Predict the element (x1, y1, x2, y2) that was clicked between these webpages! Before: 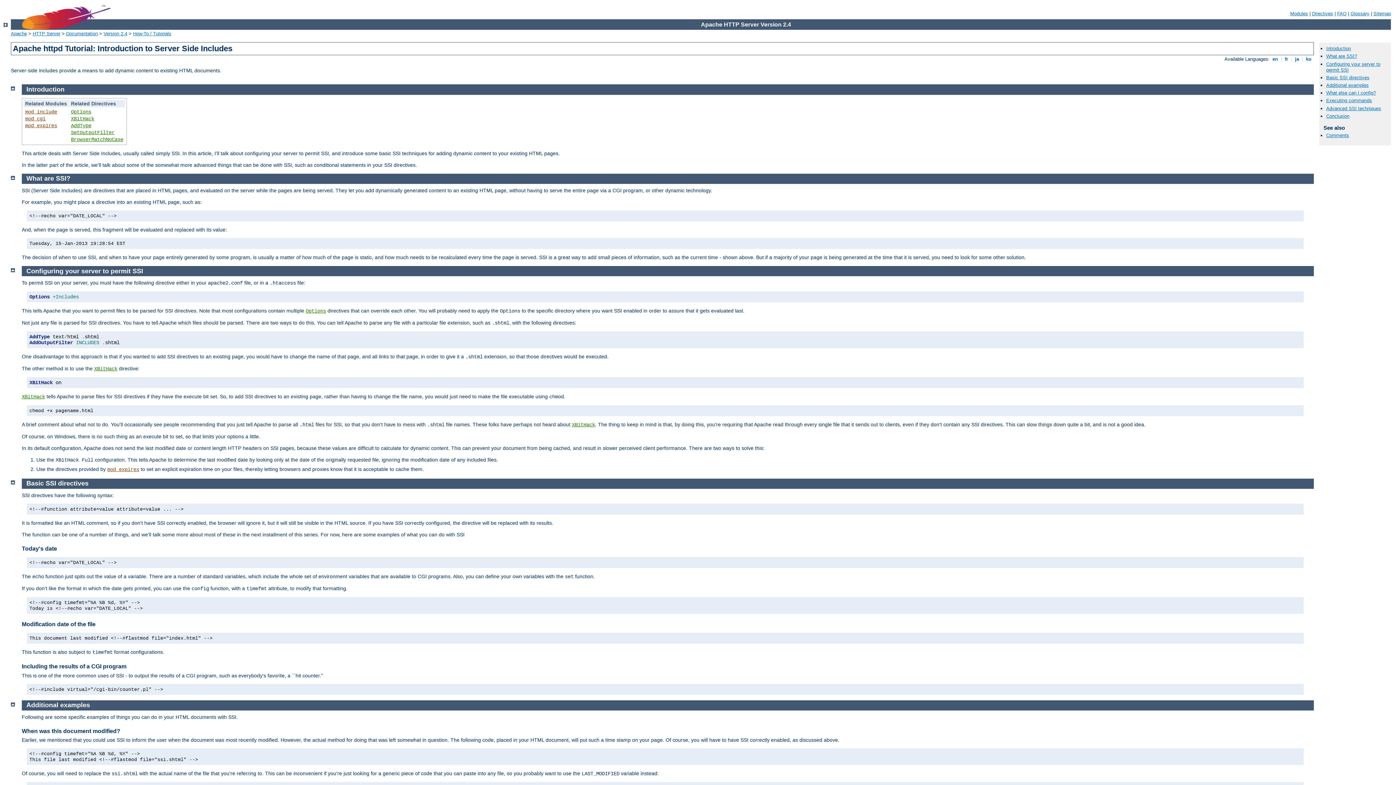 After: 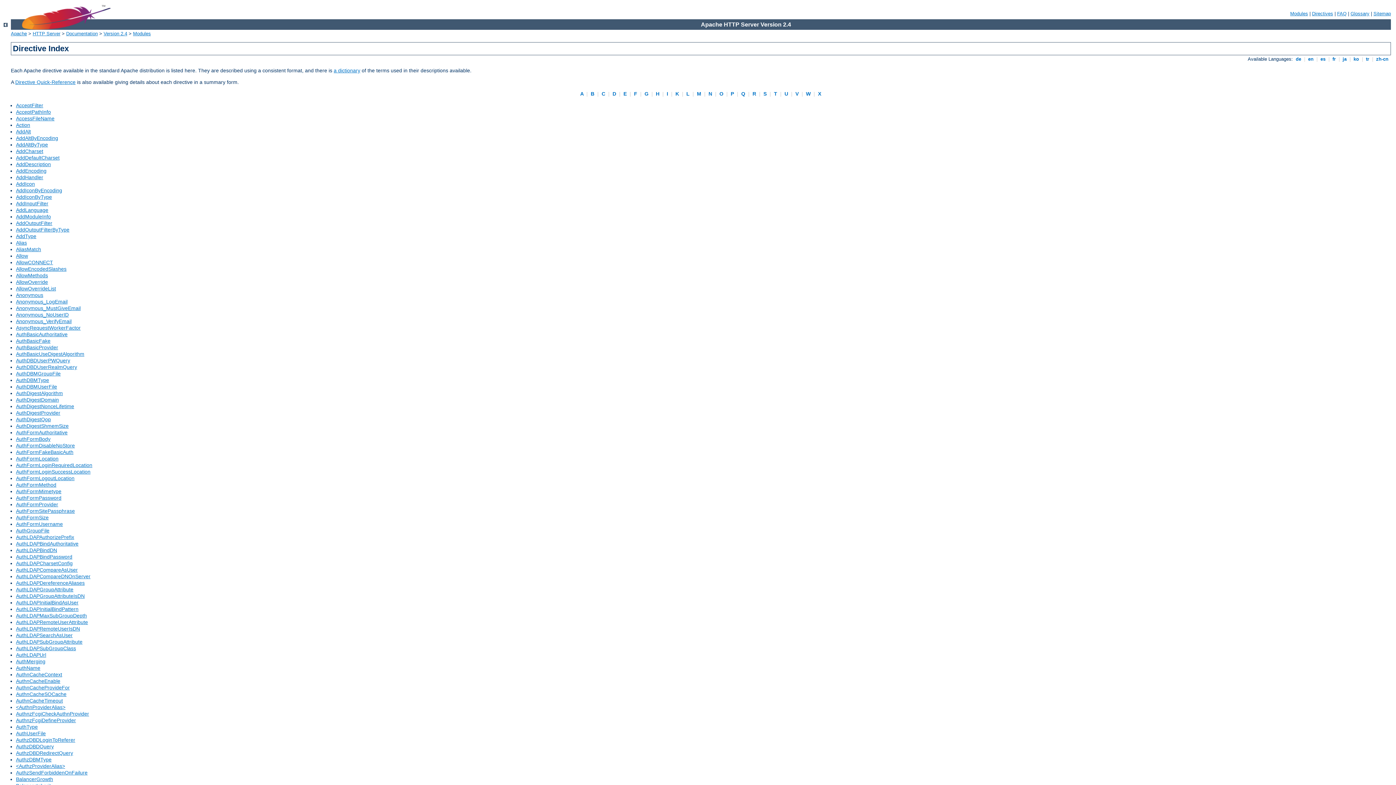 Action: label: Directives bbox: (1312, 10, 1333, 16)